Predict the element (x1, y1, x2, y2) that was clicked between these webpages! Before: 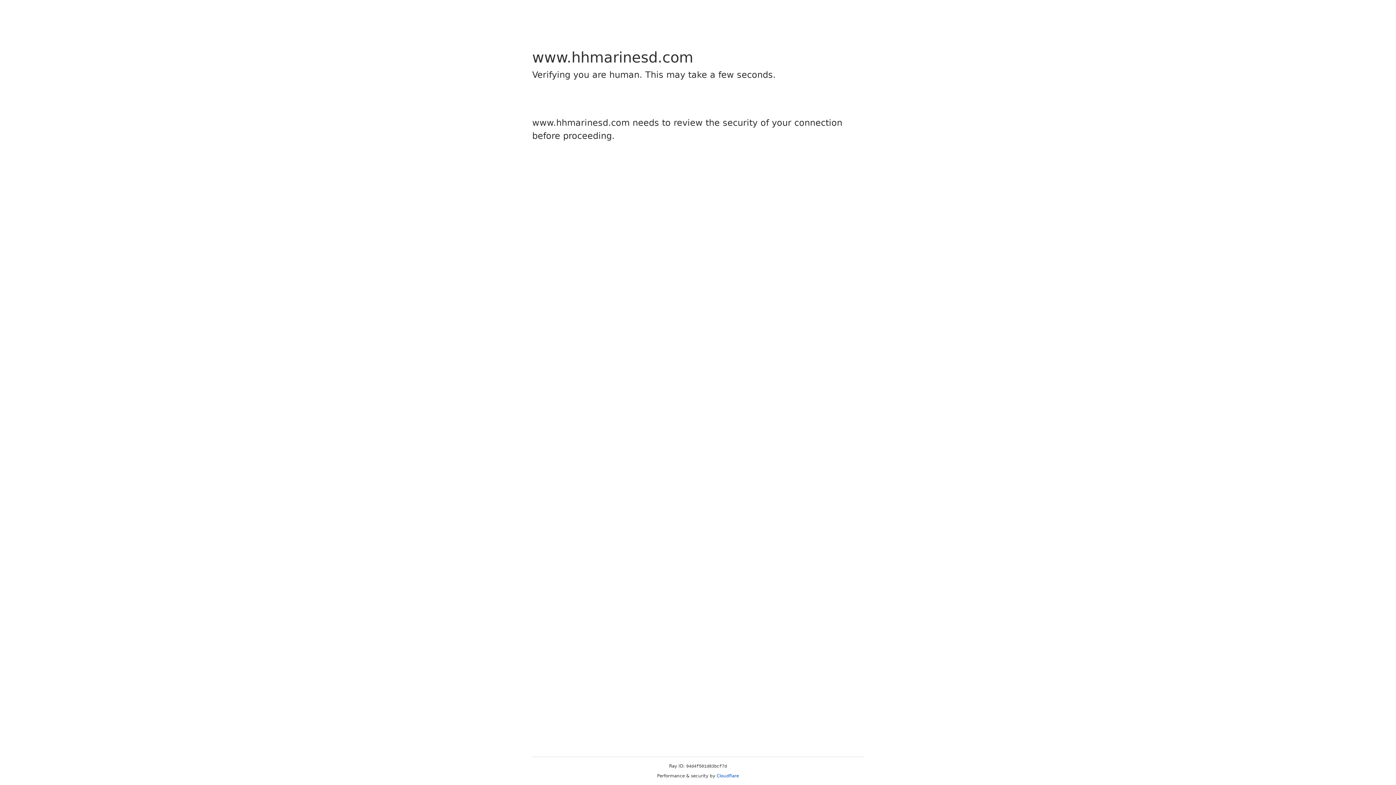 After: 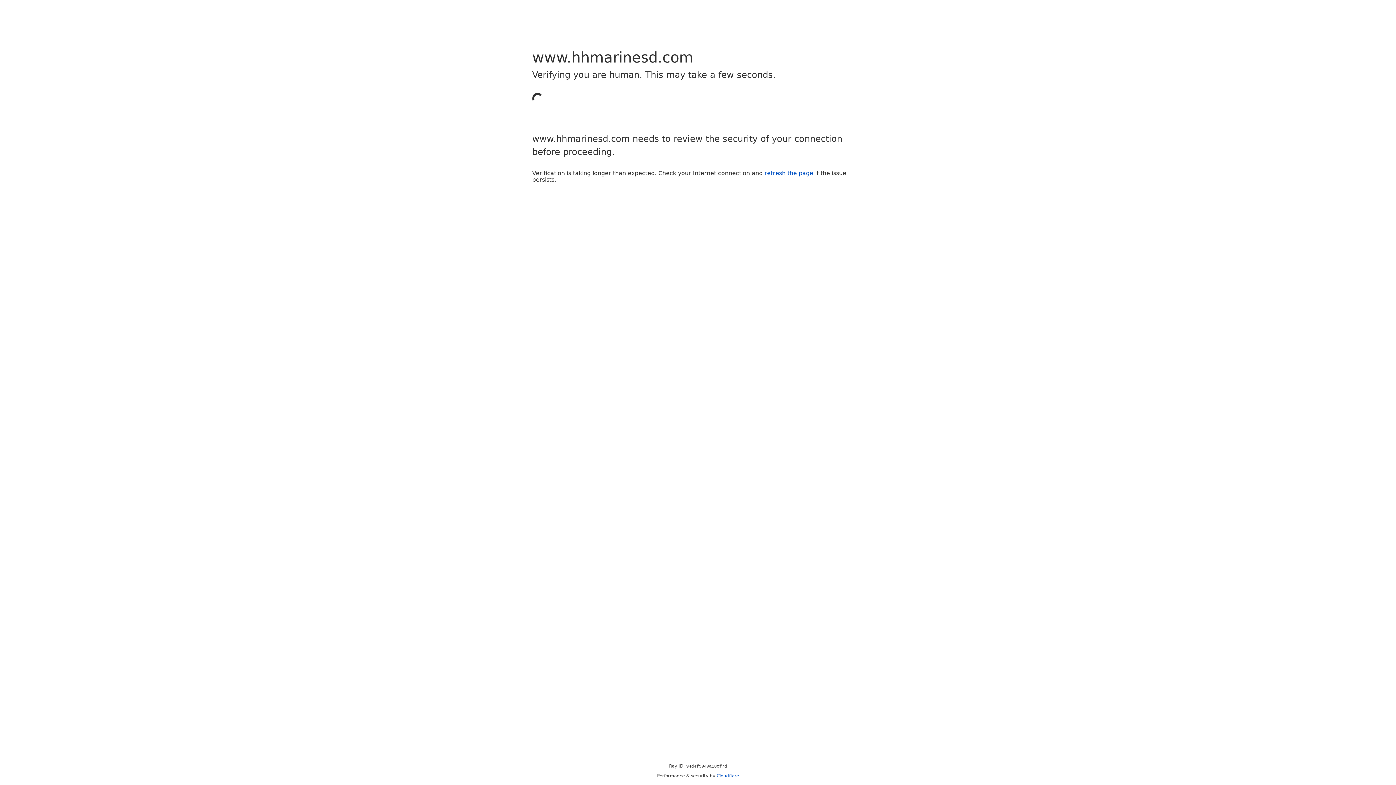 Action: bbox: (716, 773, 739, 778) label: Cloudflare